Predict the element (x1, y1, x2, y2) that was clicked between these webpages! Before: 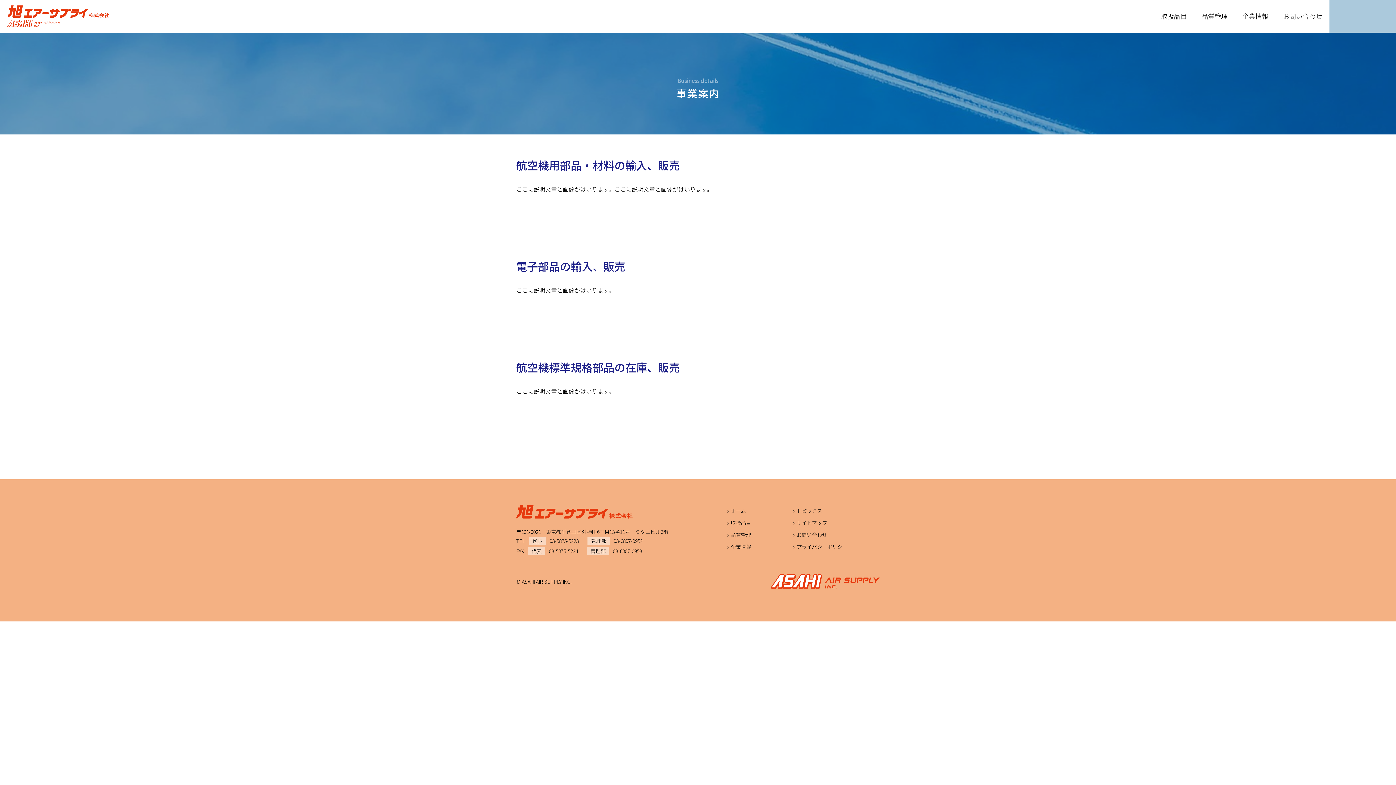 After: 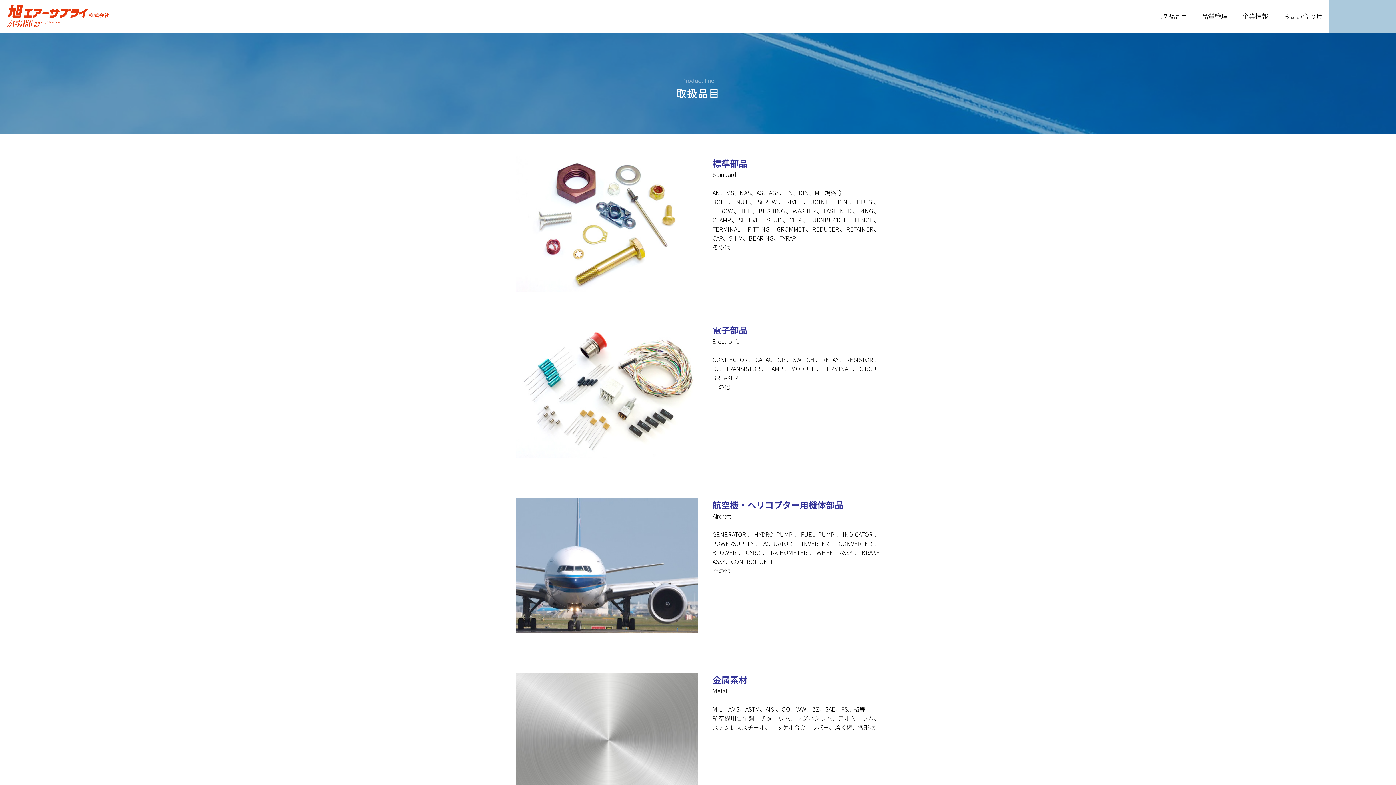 Action: bbox: (727, 517, 751, 529) label: 取扱品目